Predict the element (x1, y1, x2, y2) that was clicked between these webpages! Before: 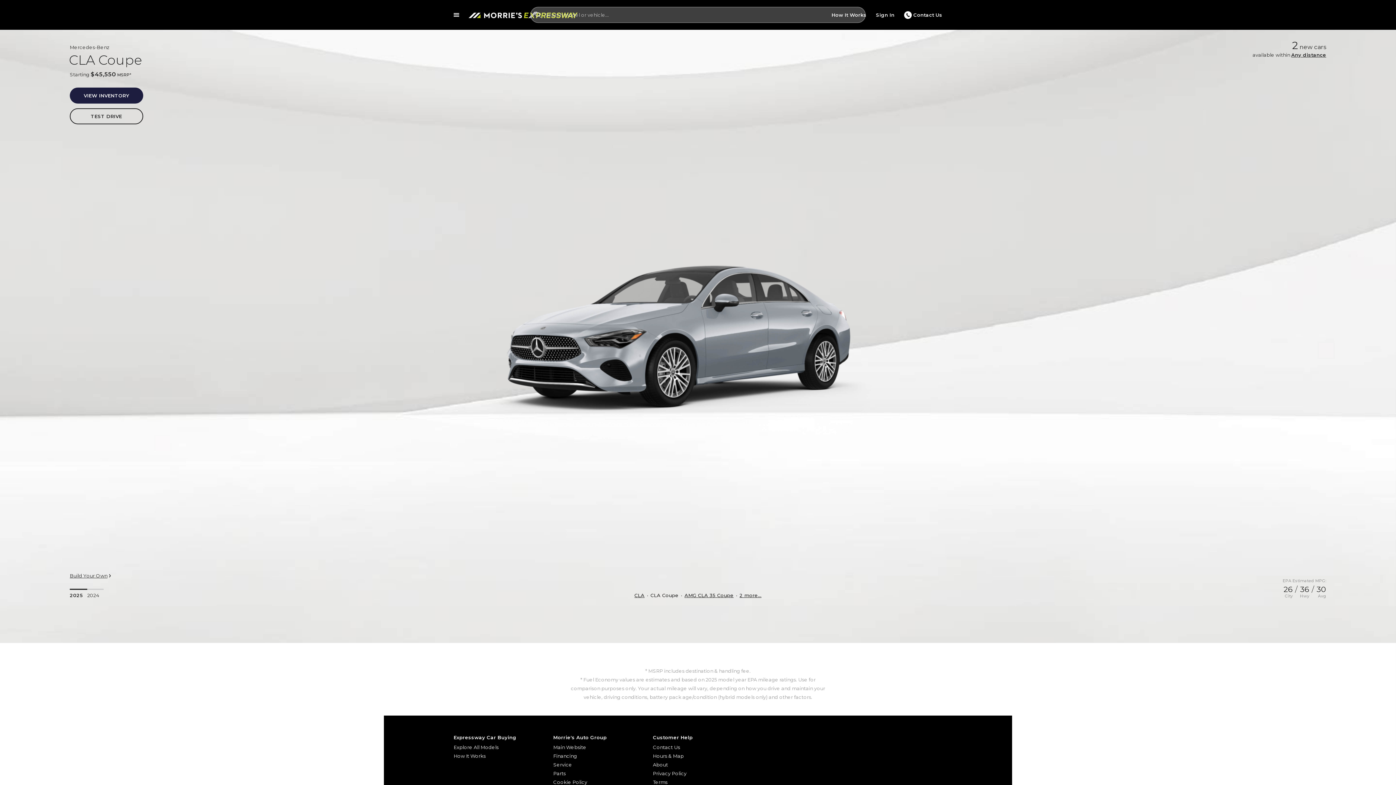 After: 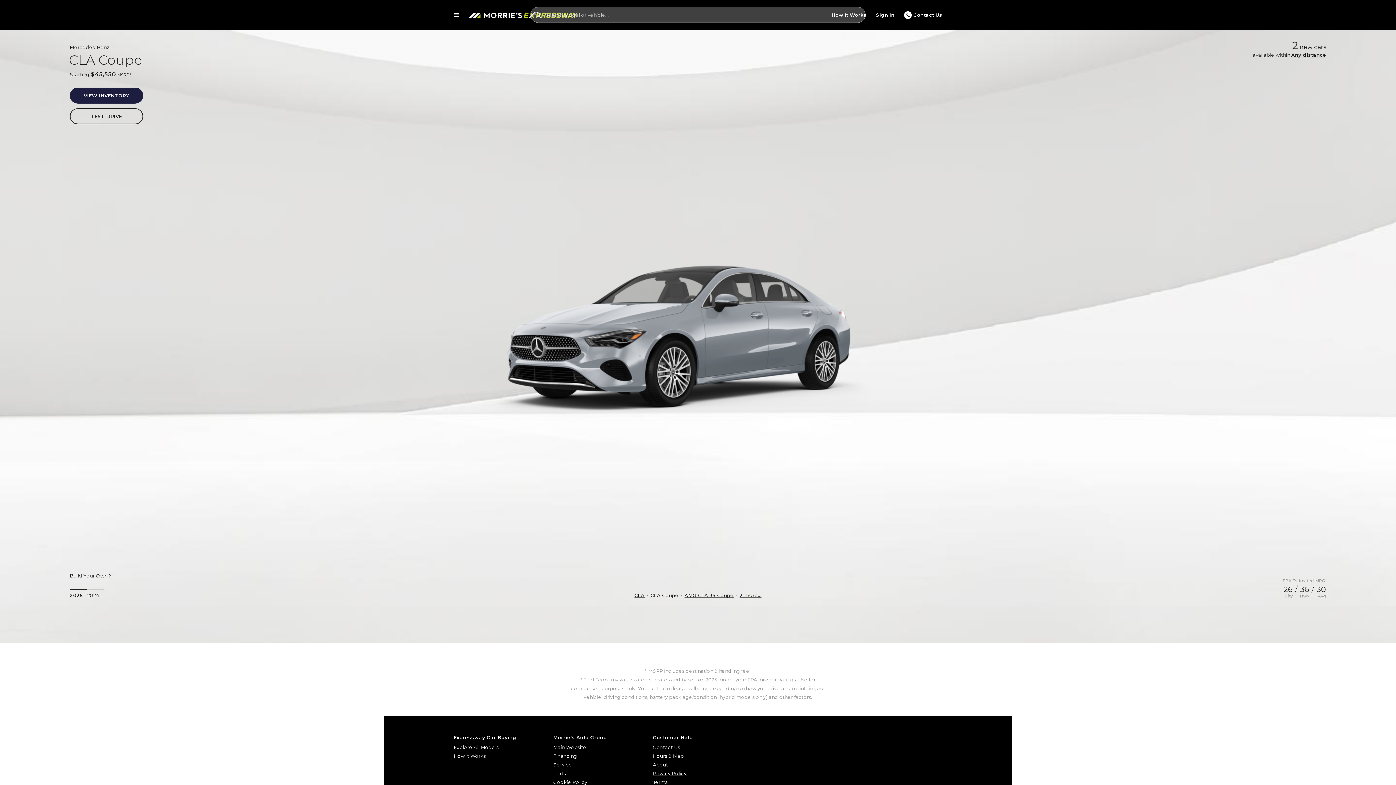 Action: bbox: (653, 769, 743, 778) label: Privacy Policy